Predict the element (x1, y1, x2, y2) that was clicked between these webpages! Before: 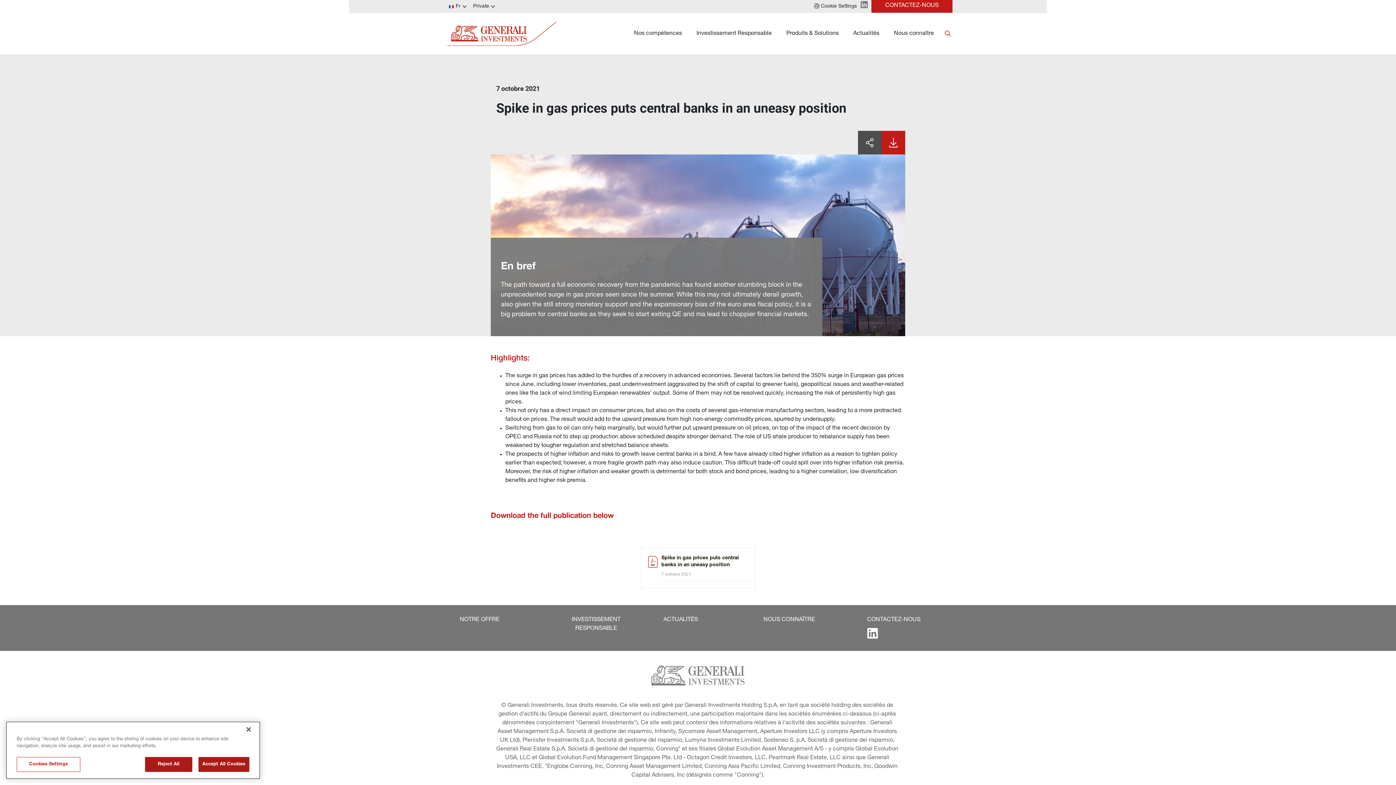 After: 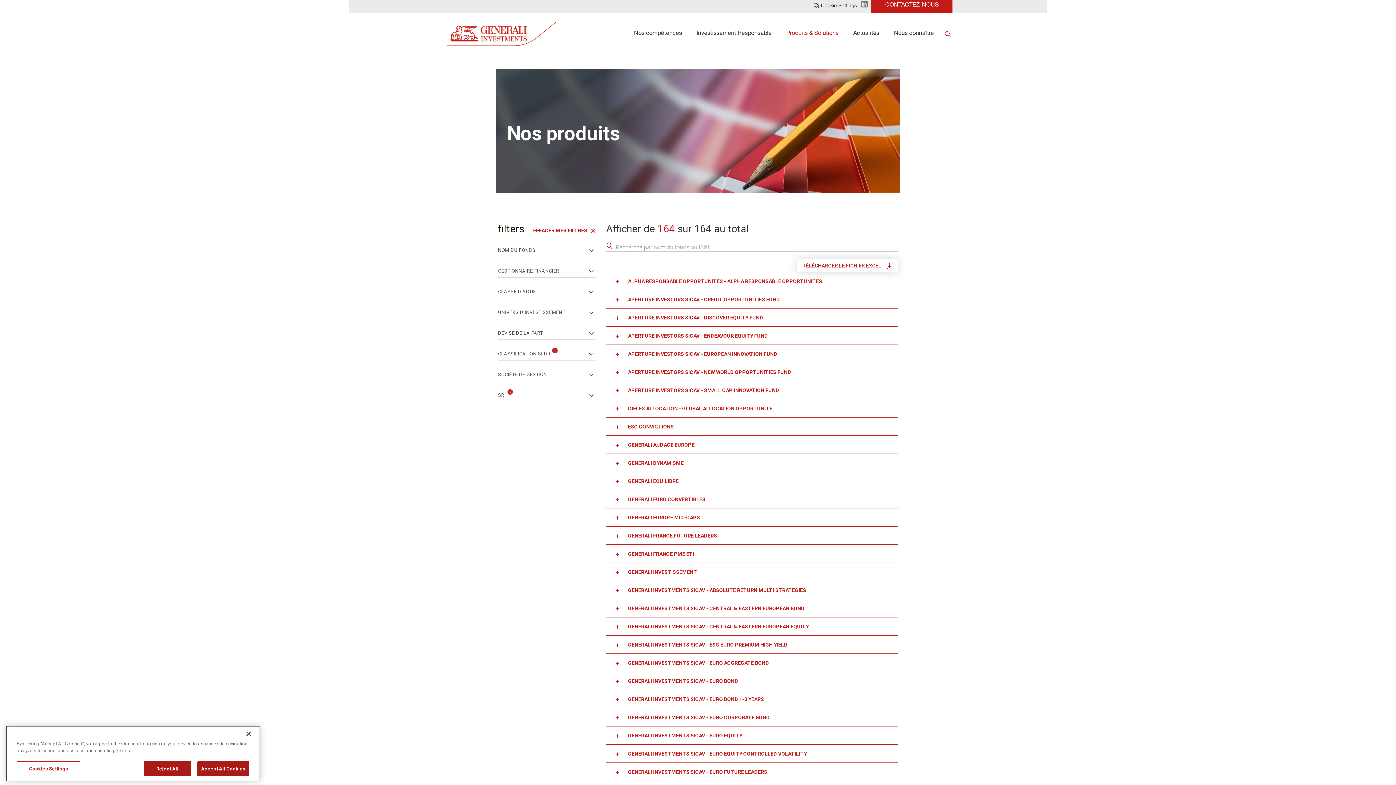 Action: label: Produits & Solutions bbox: (779, 13, 846, 54)